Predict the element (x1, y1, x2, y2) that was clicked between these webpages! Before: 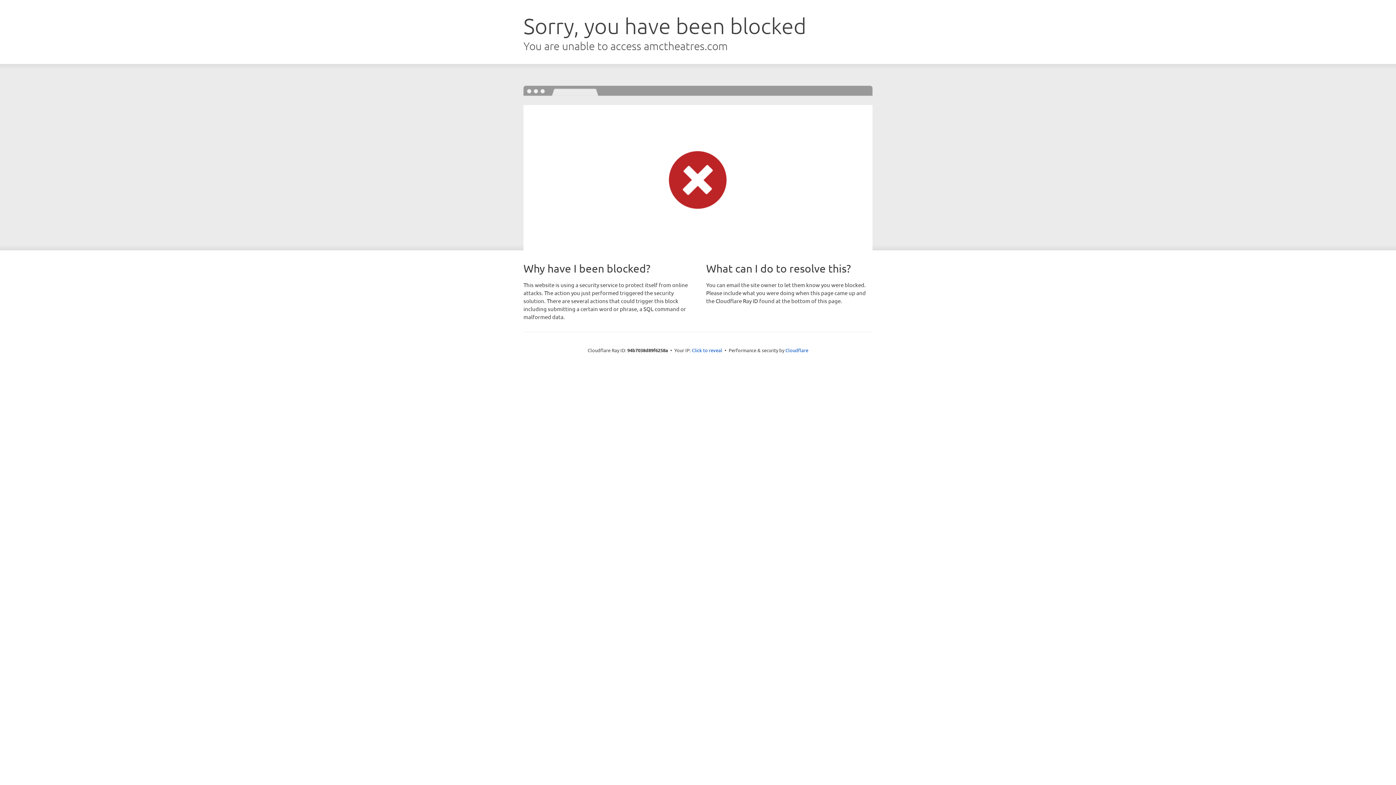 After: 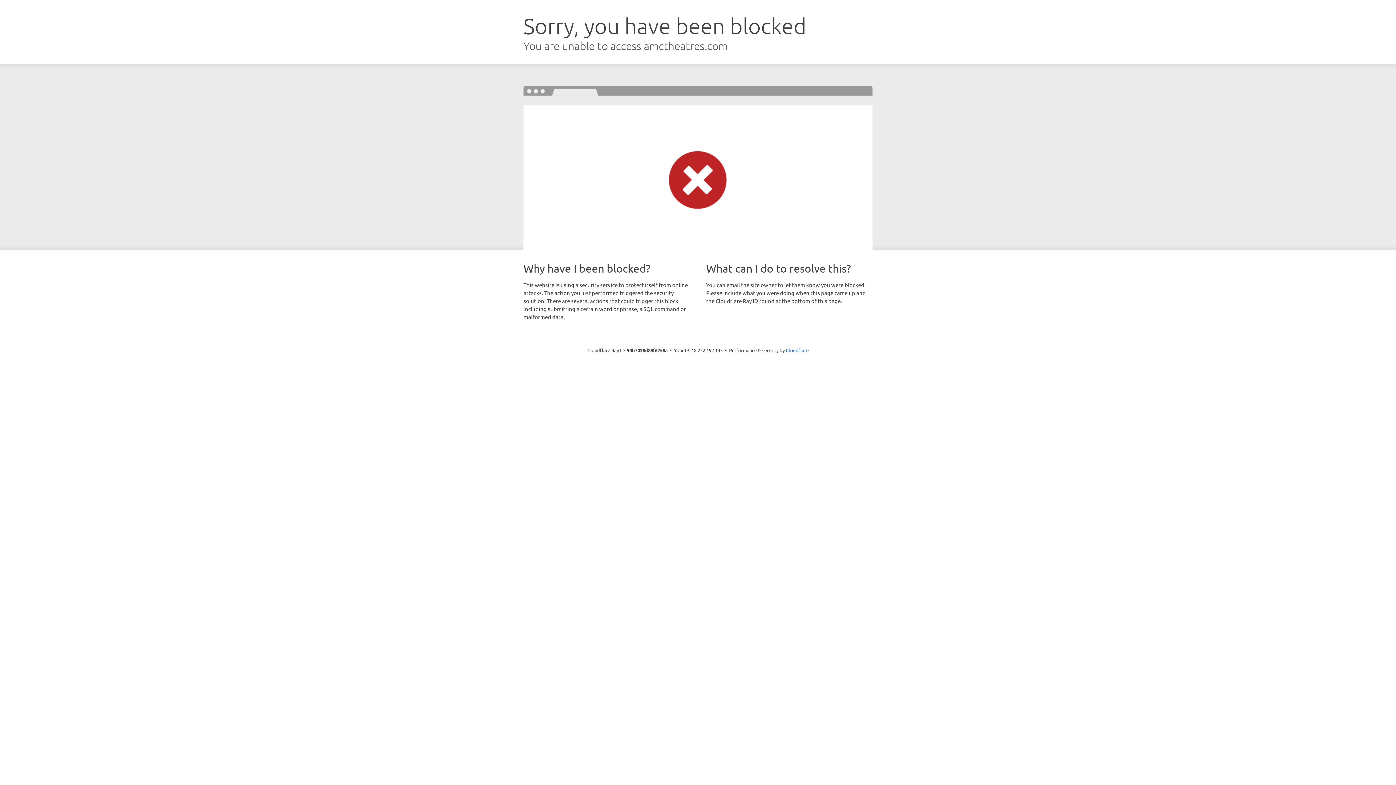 Action: bbox: (692, 346, 722, 353) label: Click to reveal